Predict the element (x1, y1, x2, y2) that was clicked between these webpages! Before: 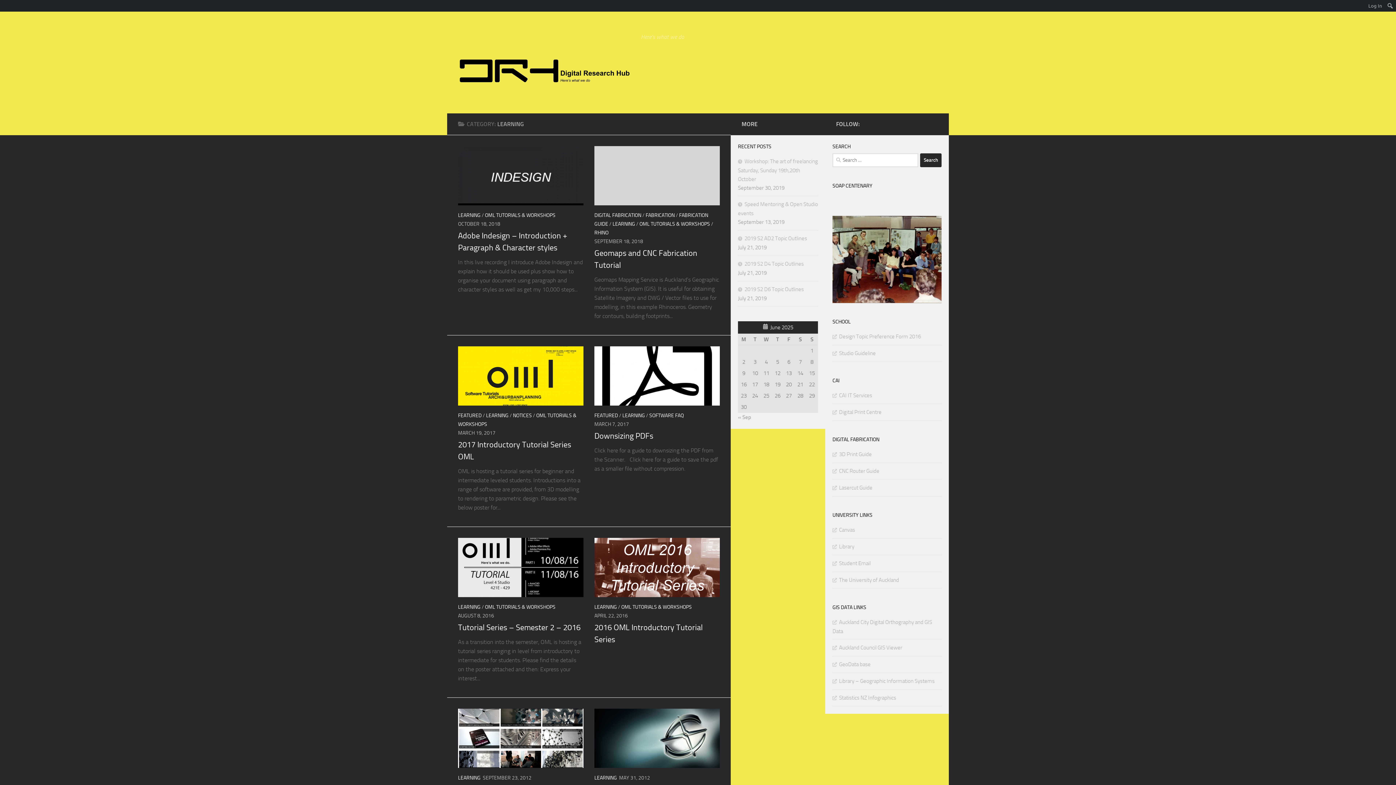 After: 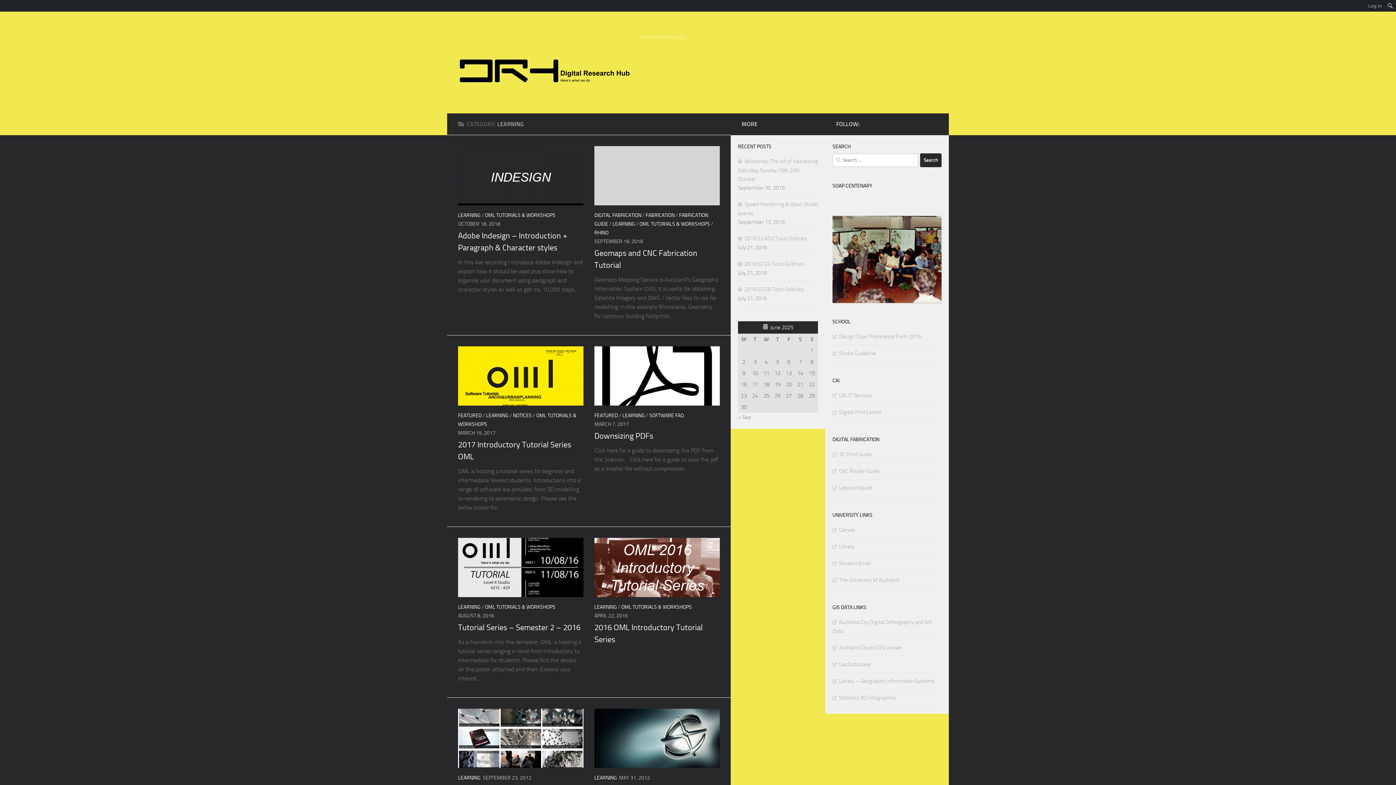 Action: label: LEARNING bbox: (594, 604, 617, 610)